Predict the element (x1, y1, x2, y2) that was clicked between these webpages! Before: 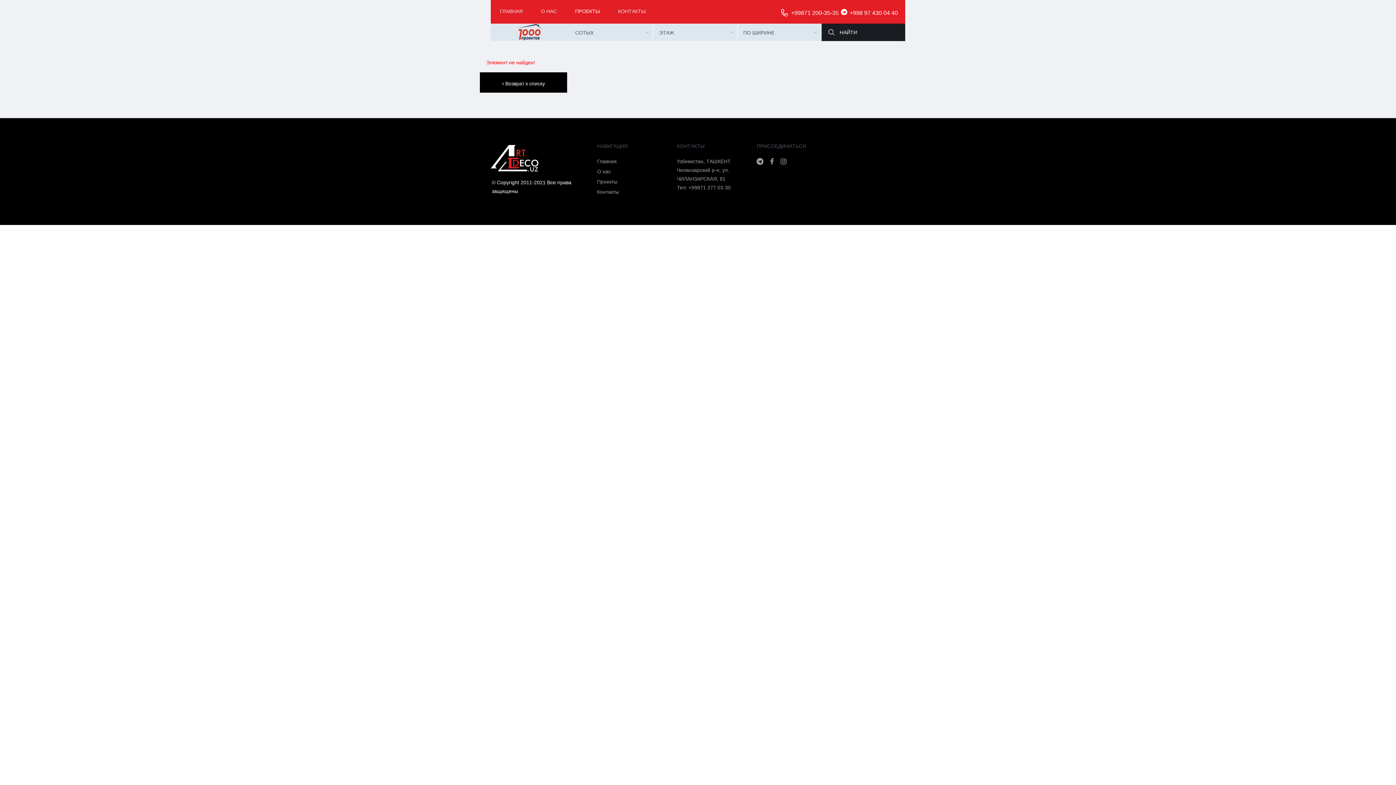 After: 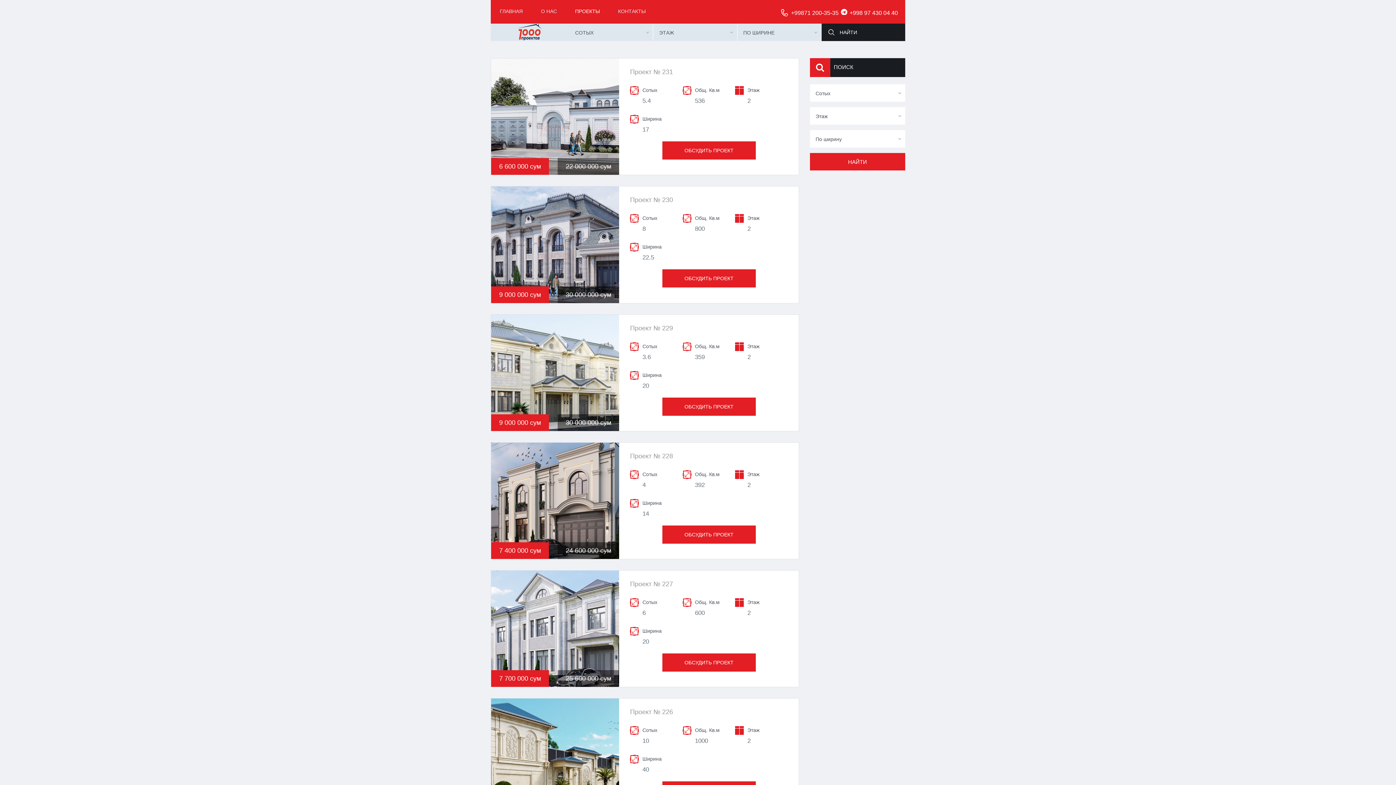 Action: bbox: (492, 28, 568, 34)